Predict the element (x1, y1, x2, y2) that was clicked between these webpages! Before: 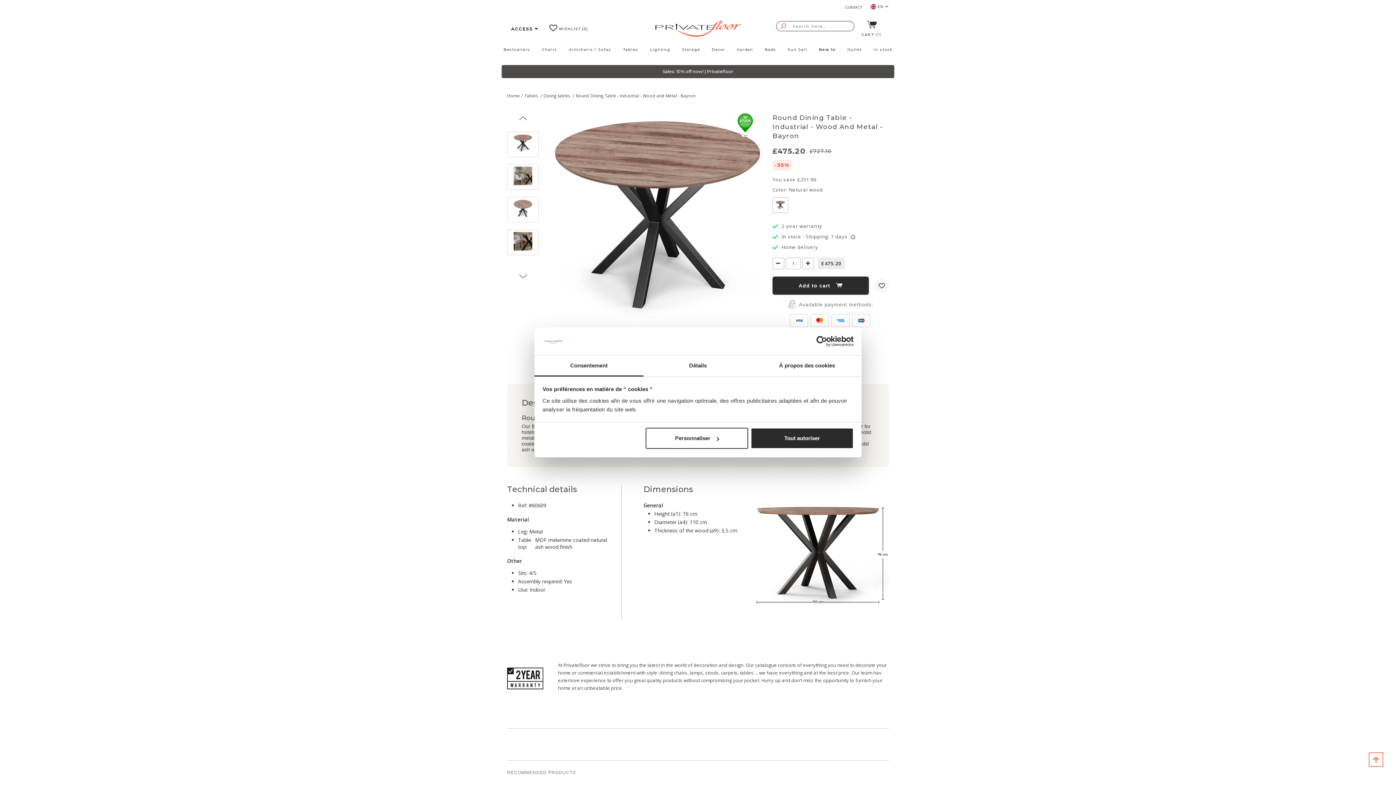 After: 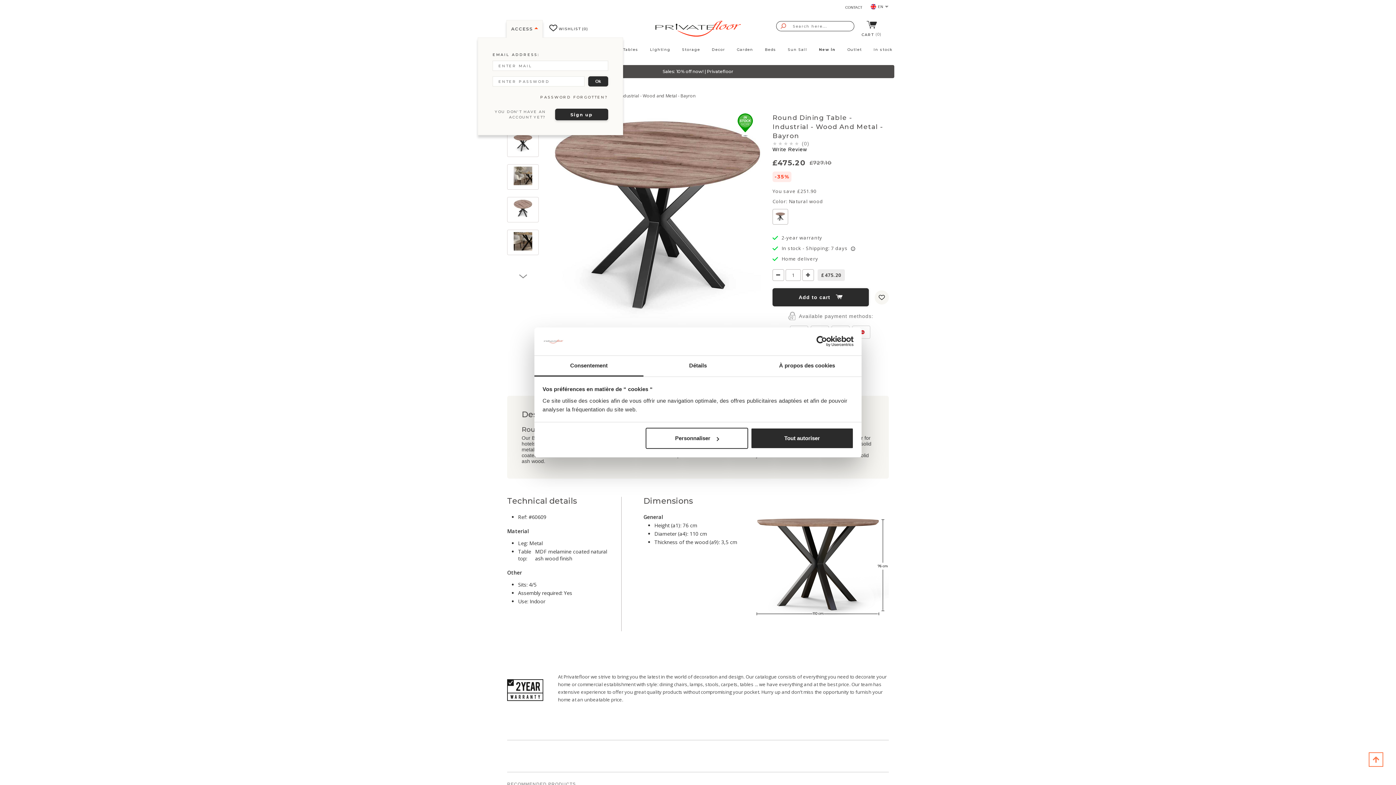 Action: label: ACCESS bbox: (511, 26, 538, 31)